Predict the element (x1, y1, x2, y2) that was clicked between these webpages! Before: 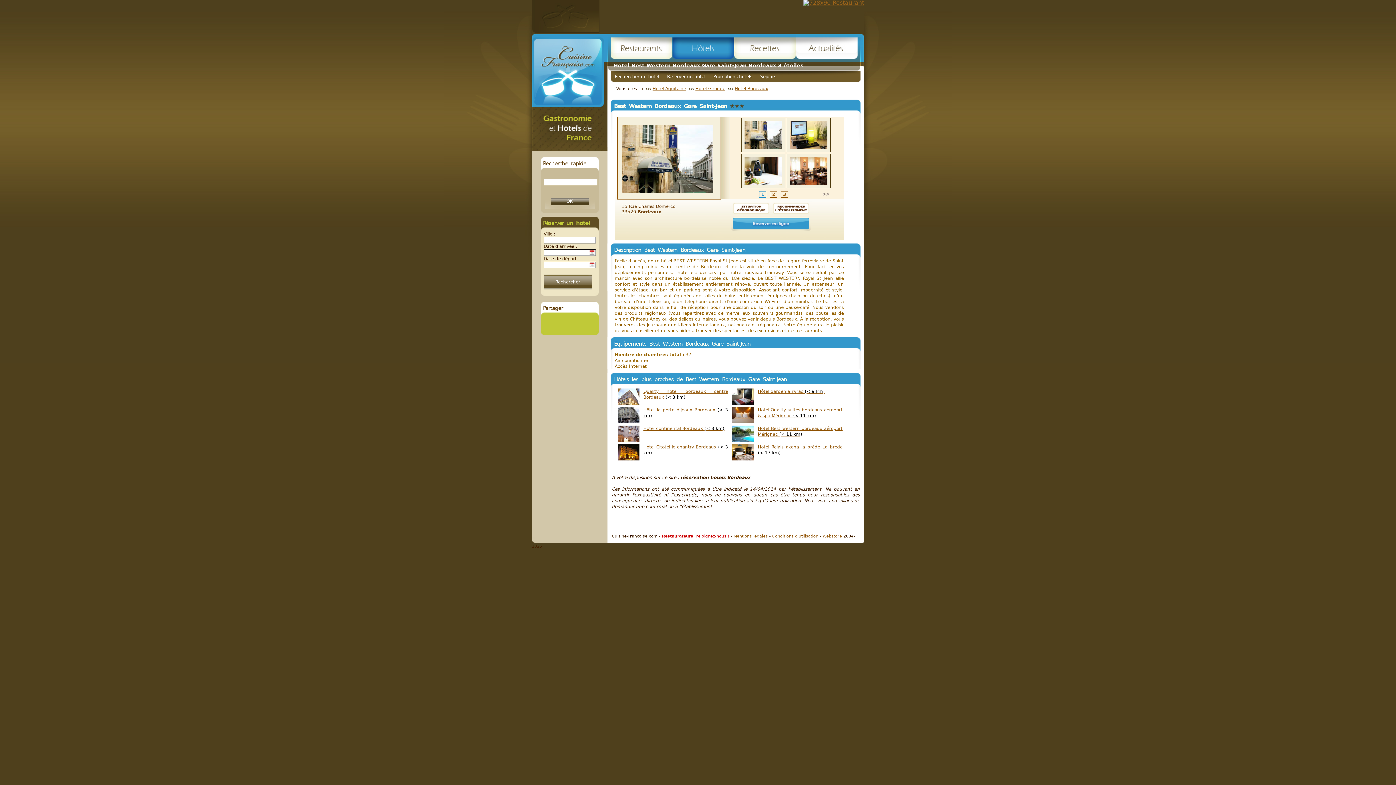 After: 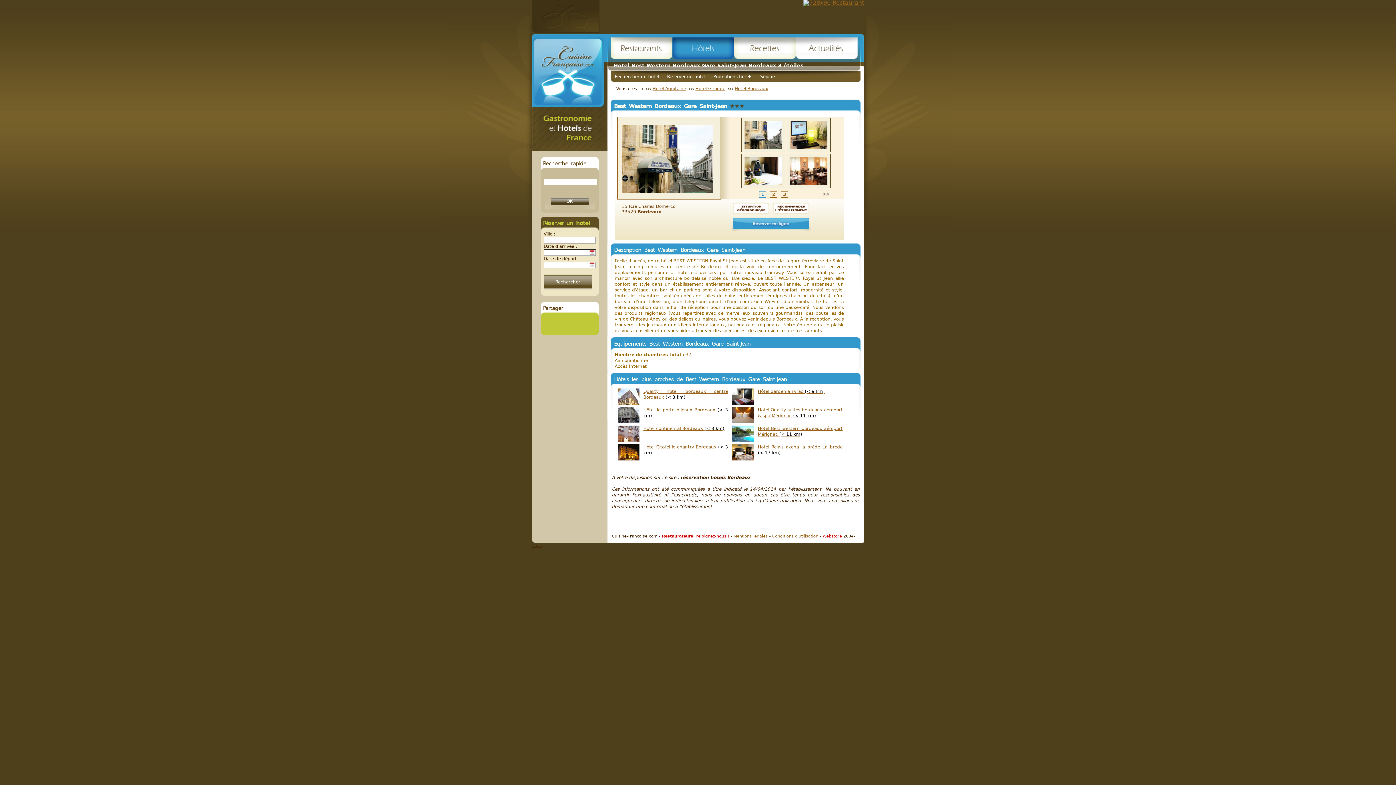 Action: label: Webstore bbox: (822, 534, 842, 538)